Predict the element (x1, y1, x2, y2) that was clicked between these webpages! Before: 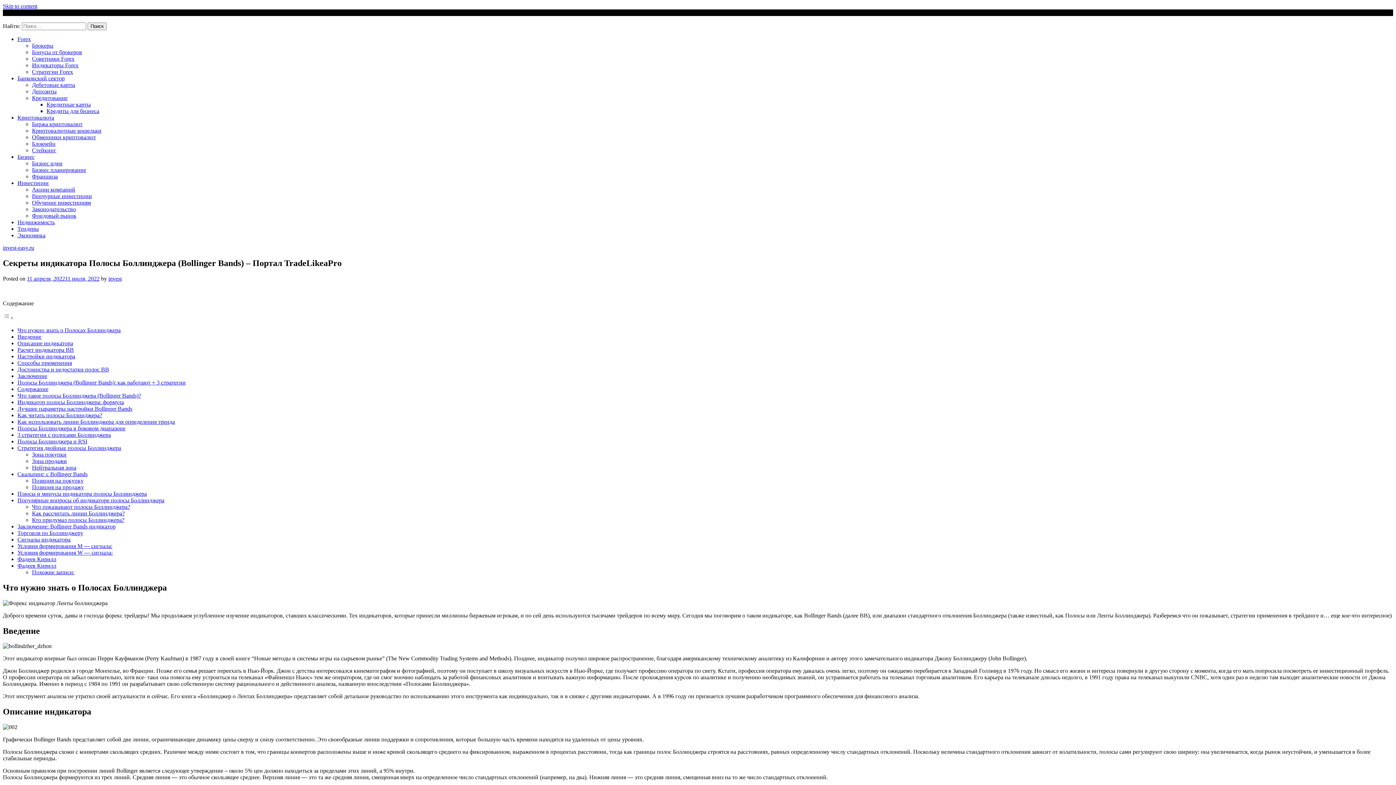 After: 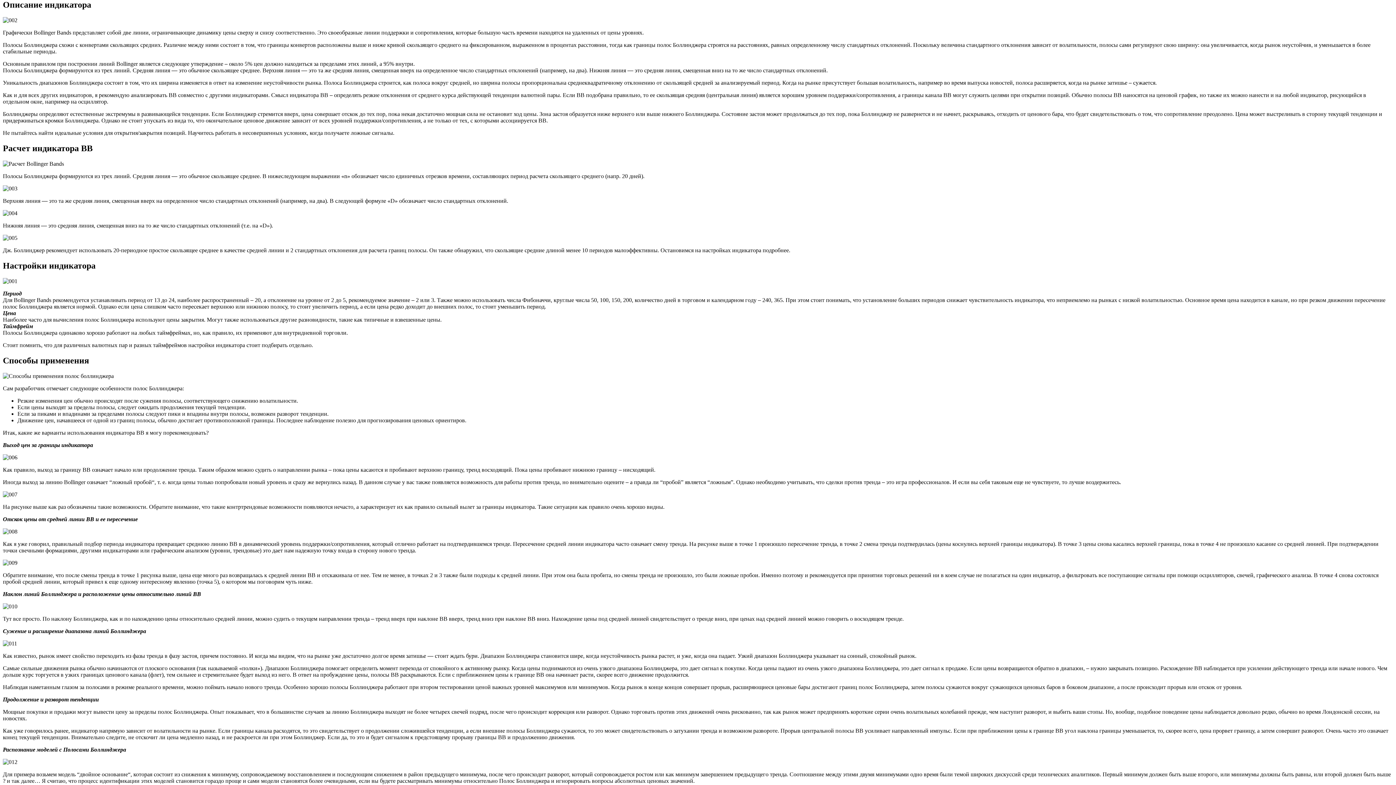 Action: label: Описание индикатора bbox: (17, 340, 73, 346)